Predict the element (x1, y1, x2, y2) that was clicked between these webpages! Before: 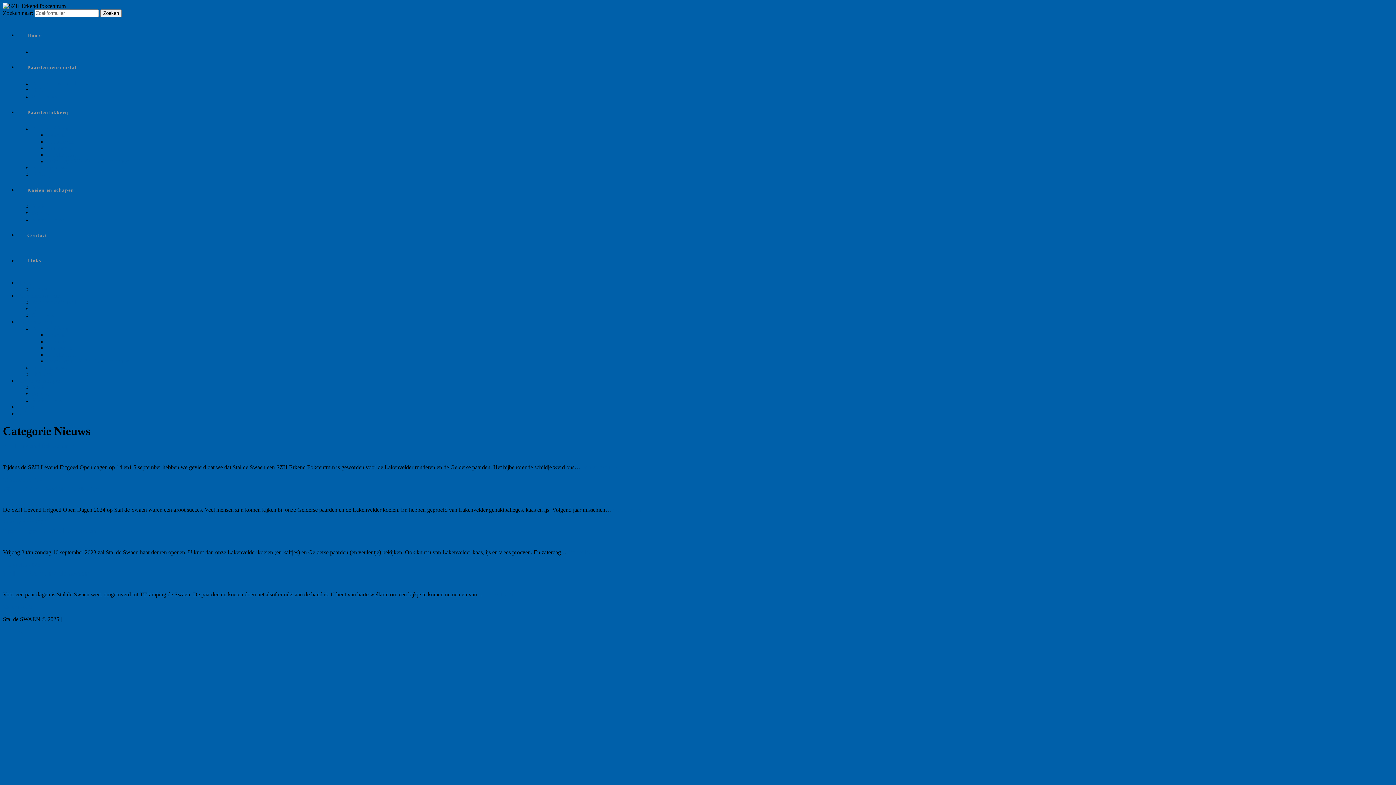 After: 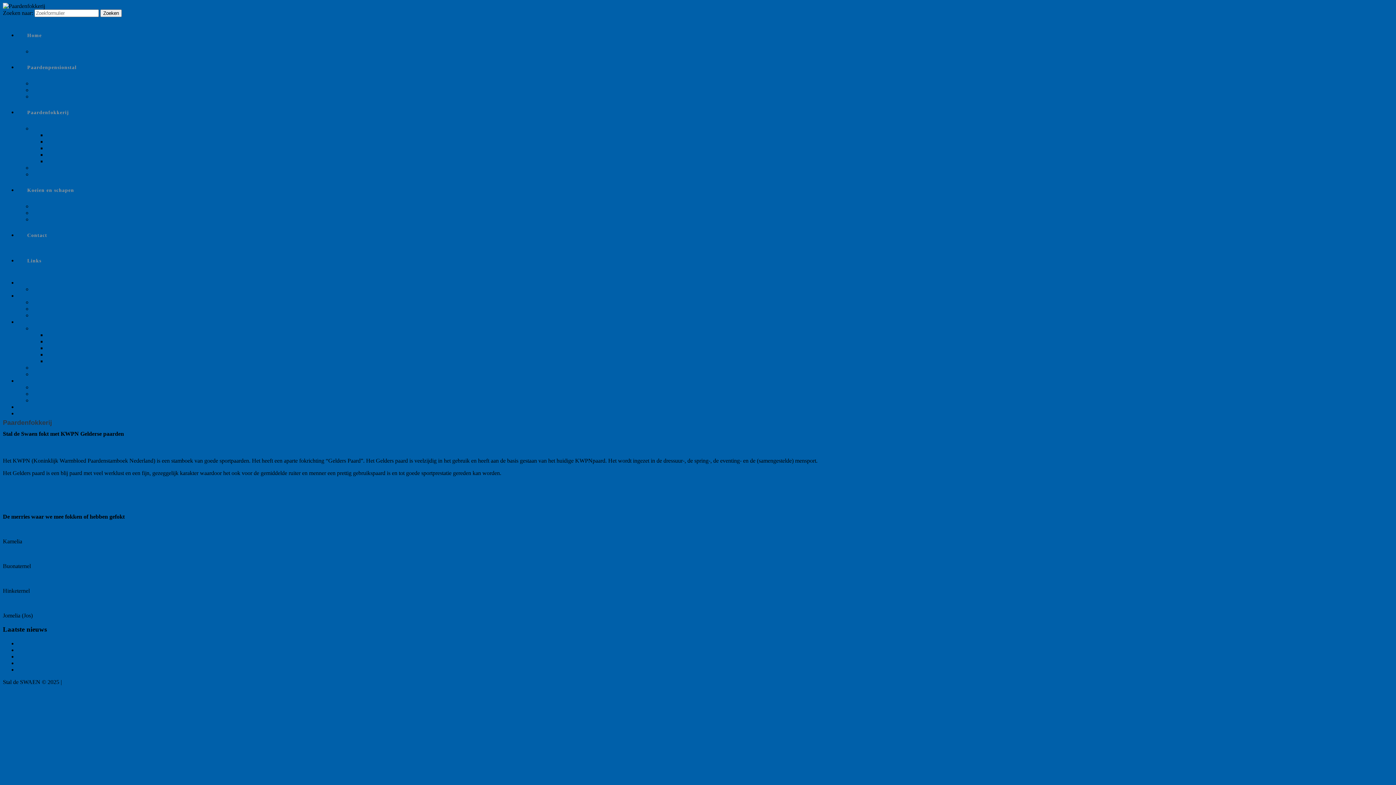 Action: label: Paardenfokkerij bbox: (32, 125, 68, 131)